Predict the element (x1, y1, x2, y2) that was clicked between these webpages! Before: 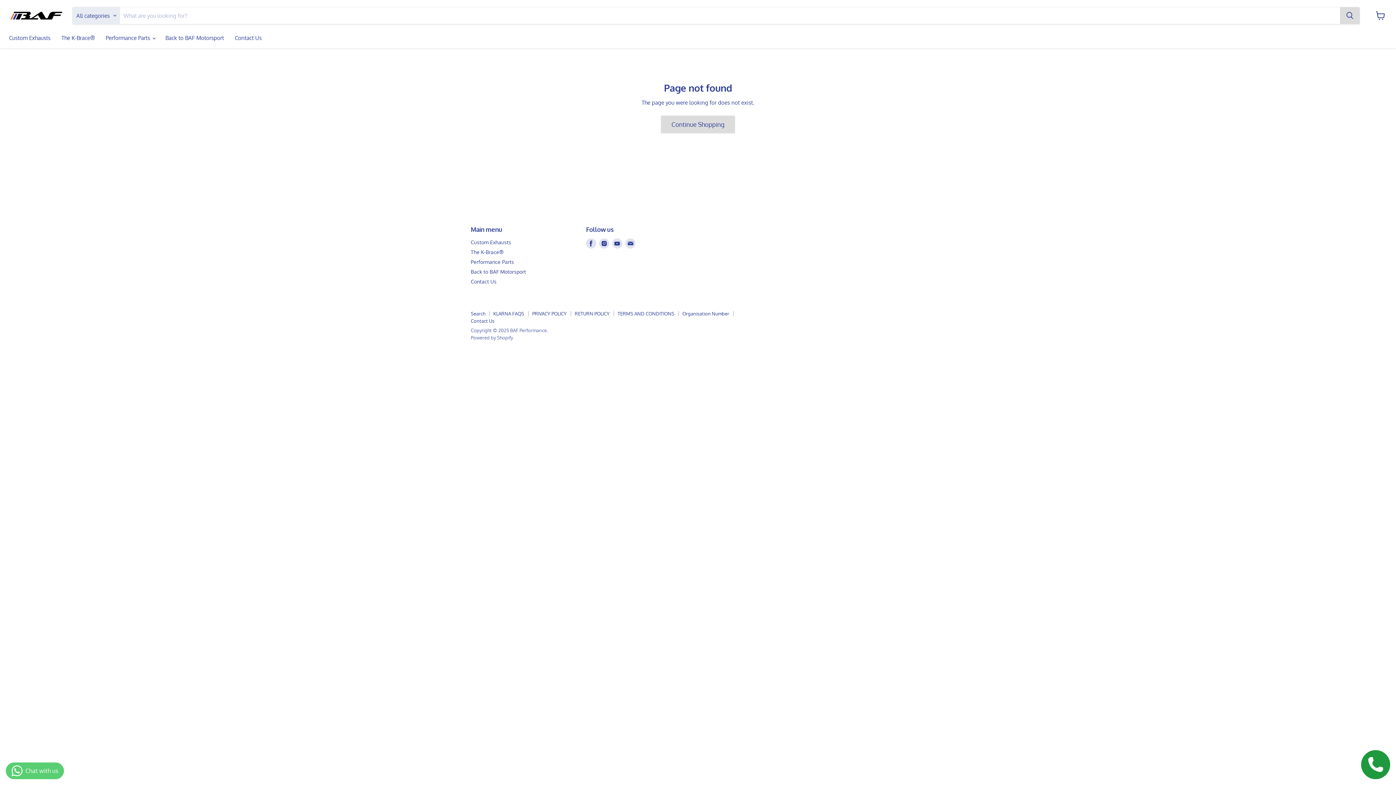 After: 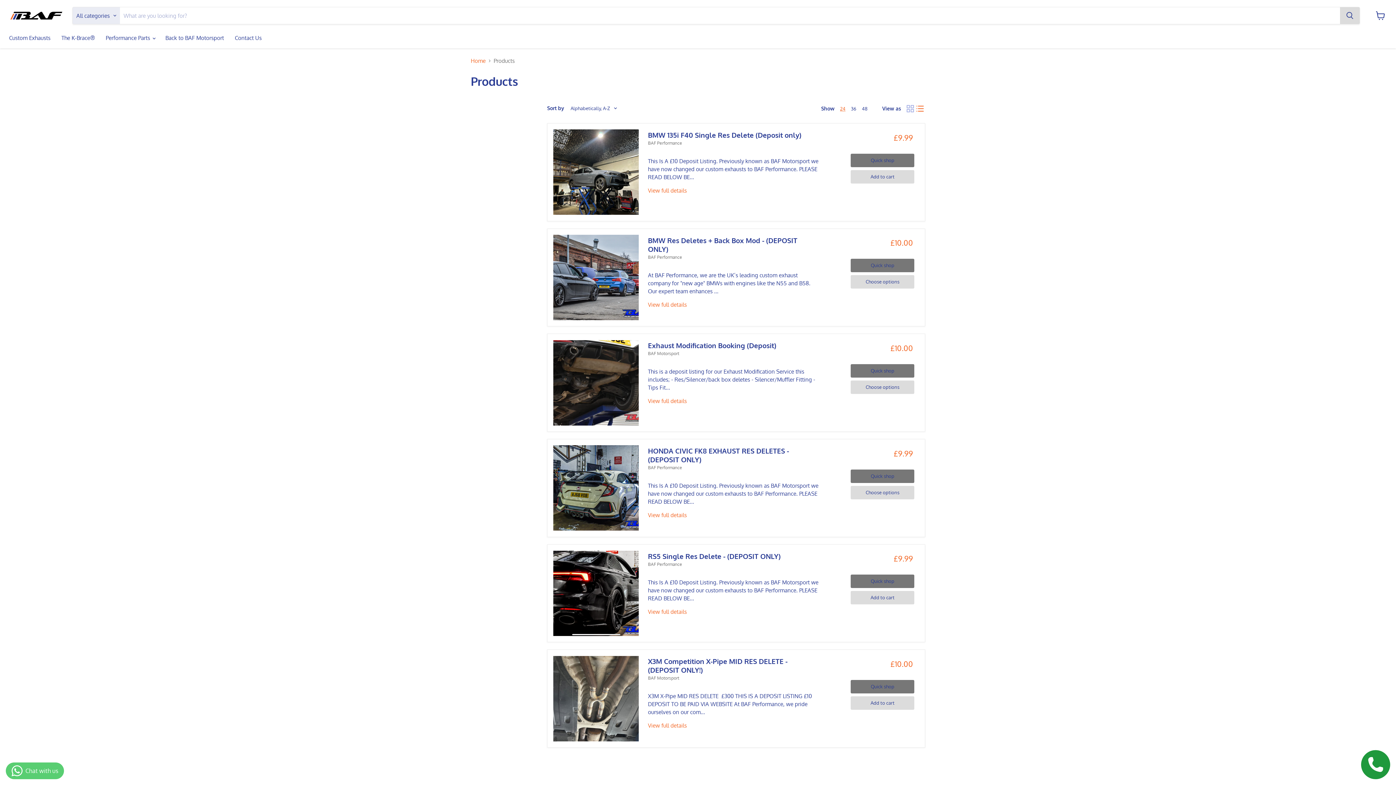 Action: label: Continue Shopping bbox: (661, 115, 735, 133)